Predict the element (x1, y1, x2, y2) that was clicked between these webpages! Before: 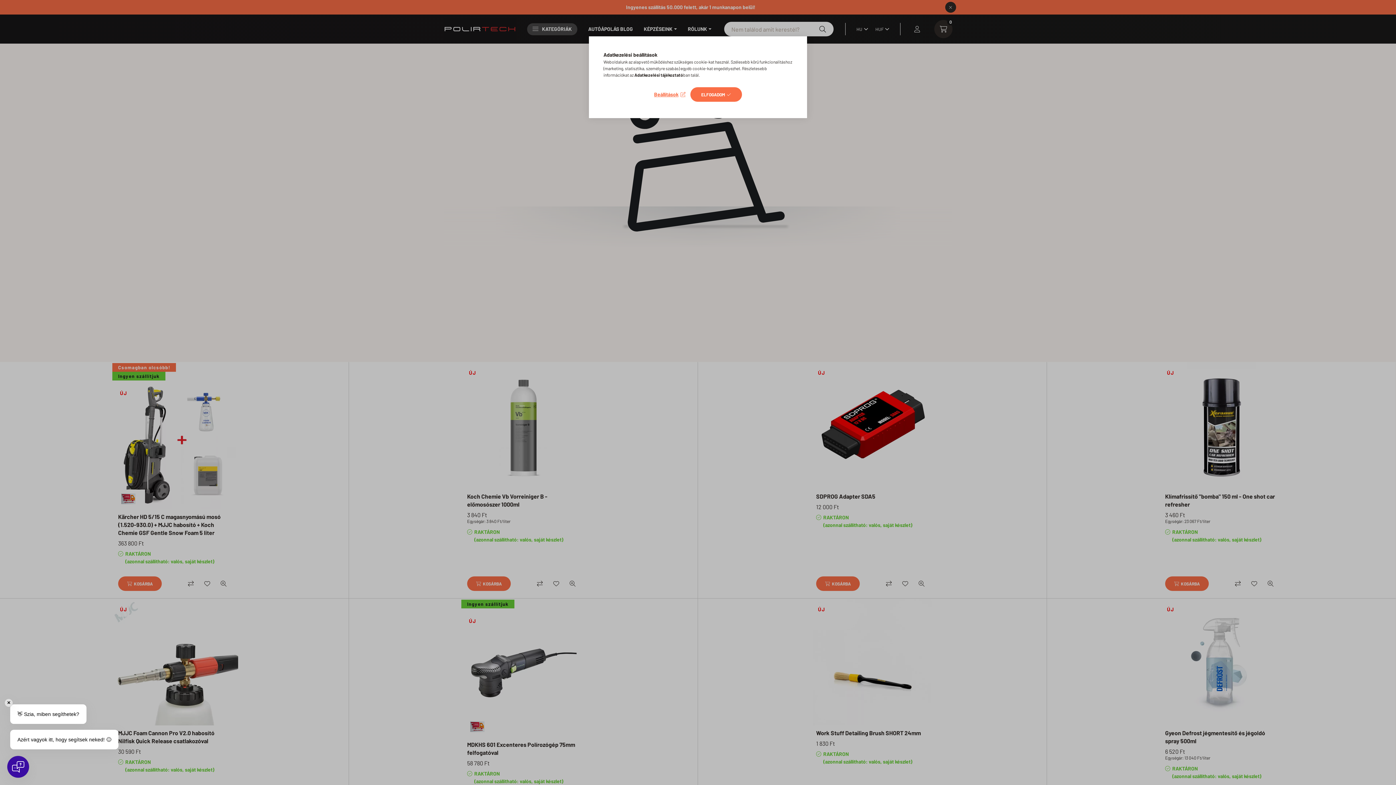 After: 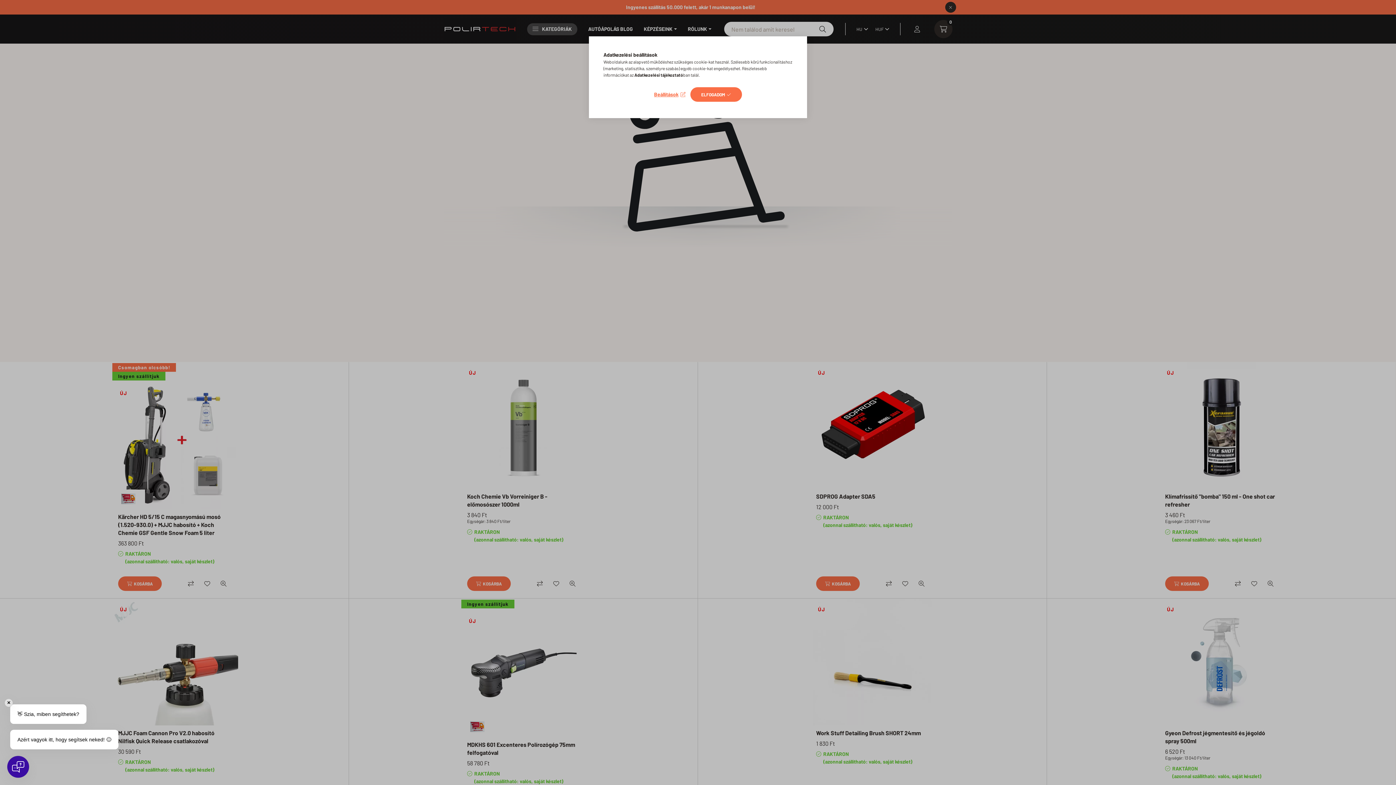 Action: bbox: (634, 72, 683, 77) label: Adatkezelési tájékoztató